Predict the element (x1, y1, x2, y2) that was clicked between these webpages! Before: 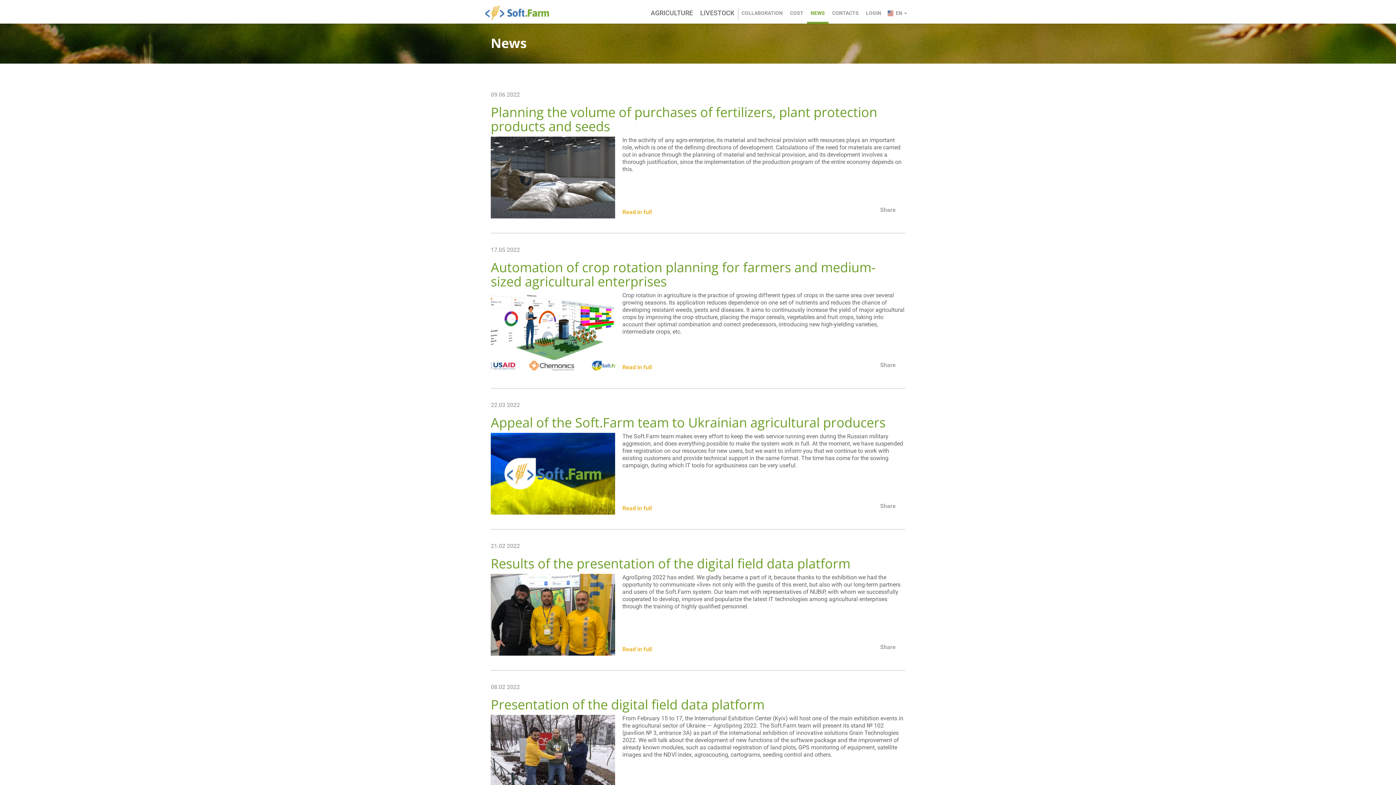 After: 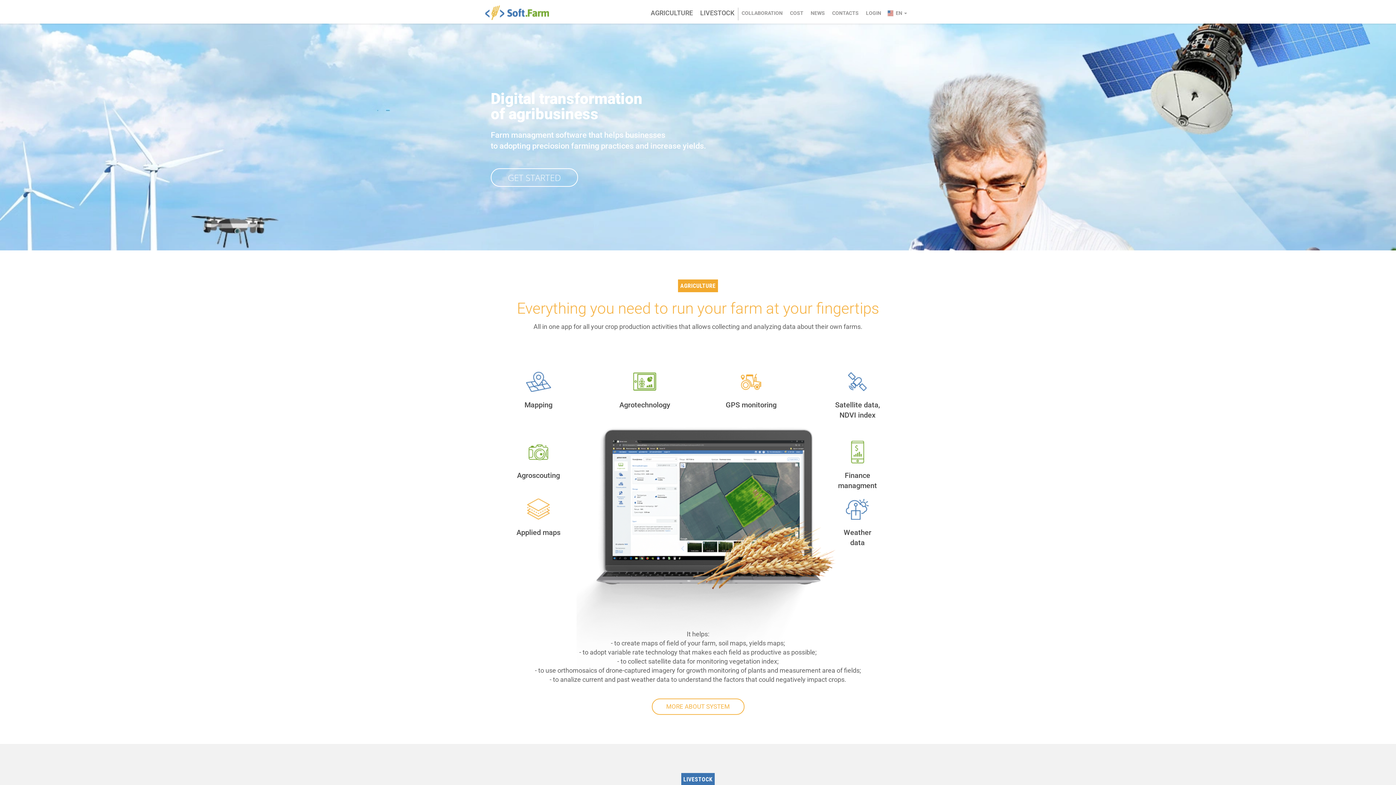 Action: bbox: (485, 5, 557, 20) label: Soft.Farm